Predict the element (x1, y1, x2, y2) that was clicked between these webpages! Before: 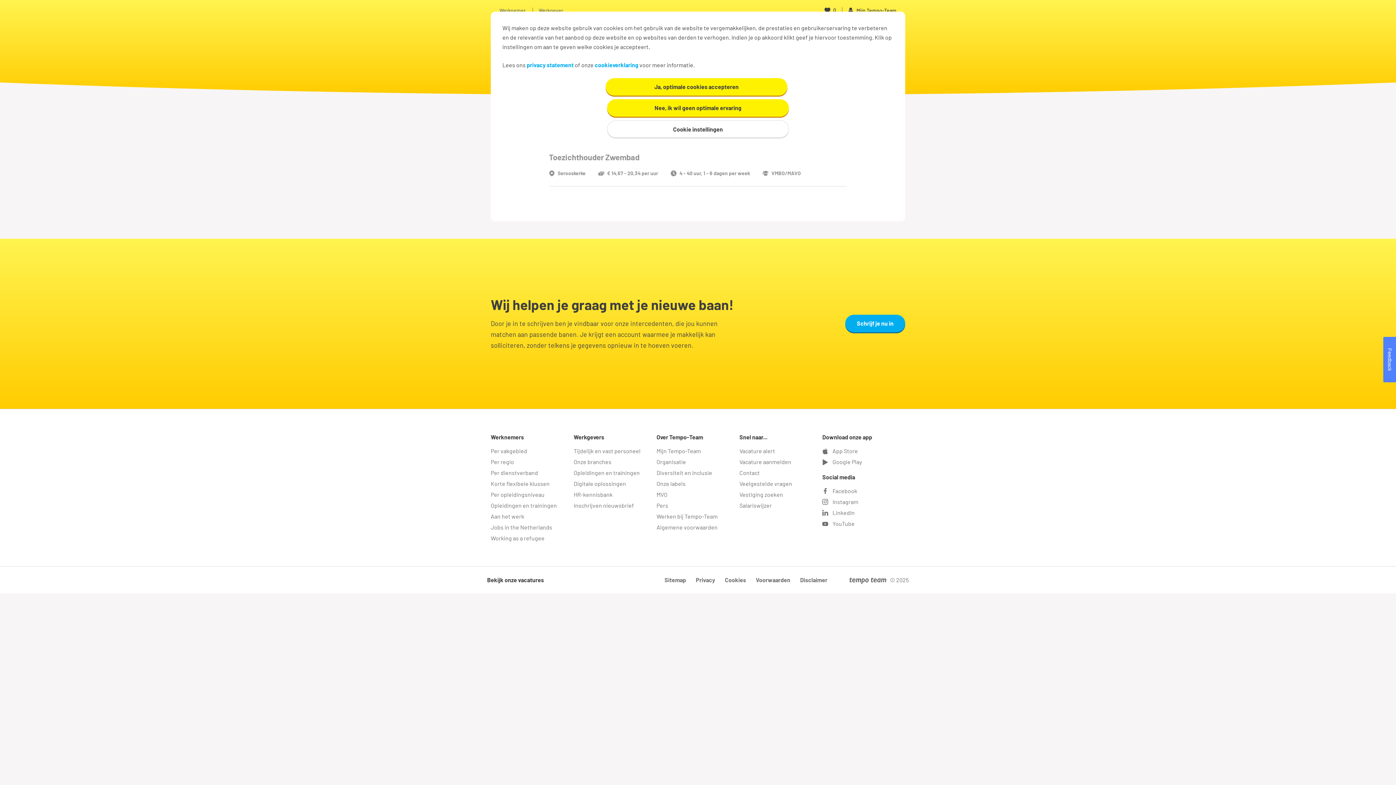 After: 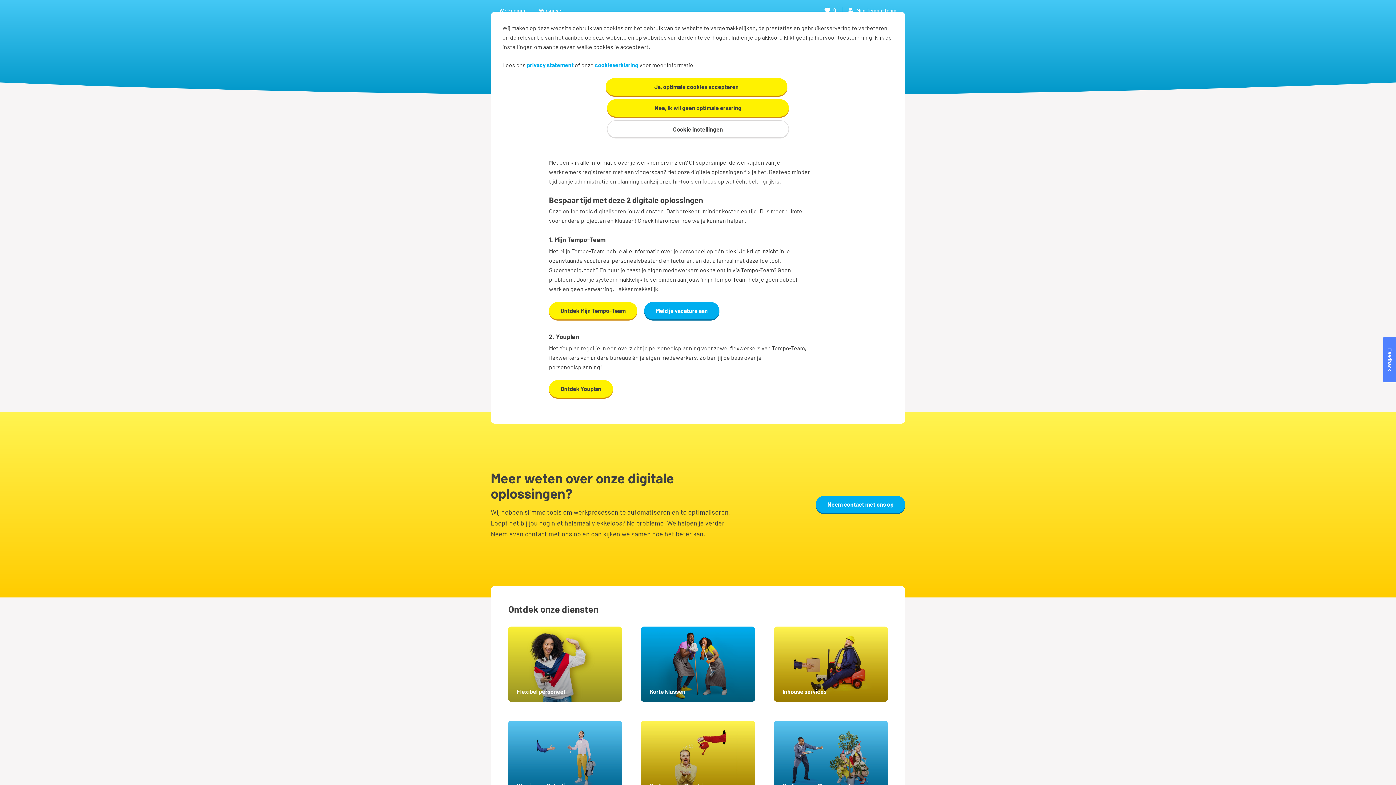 Action: bbox: (573, 480, 626, 487) label: Digitale oplossingen